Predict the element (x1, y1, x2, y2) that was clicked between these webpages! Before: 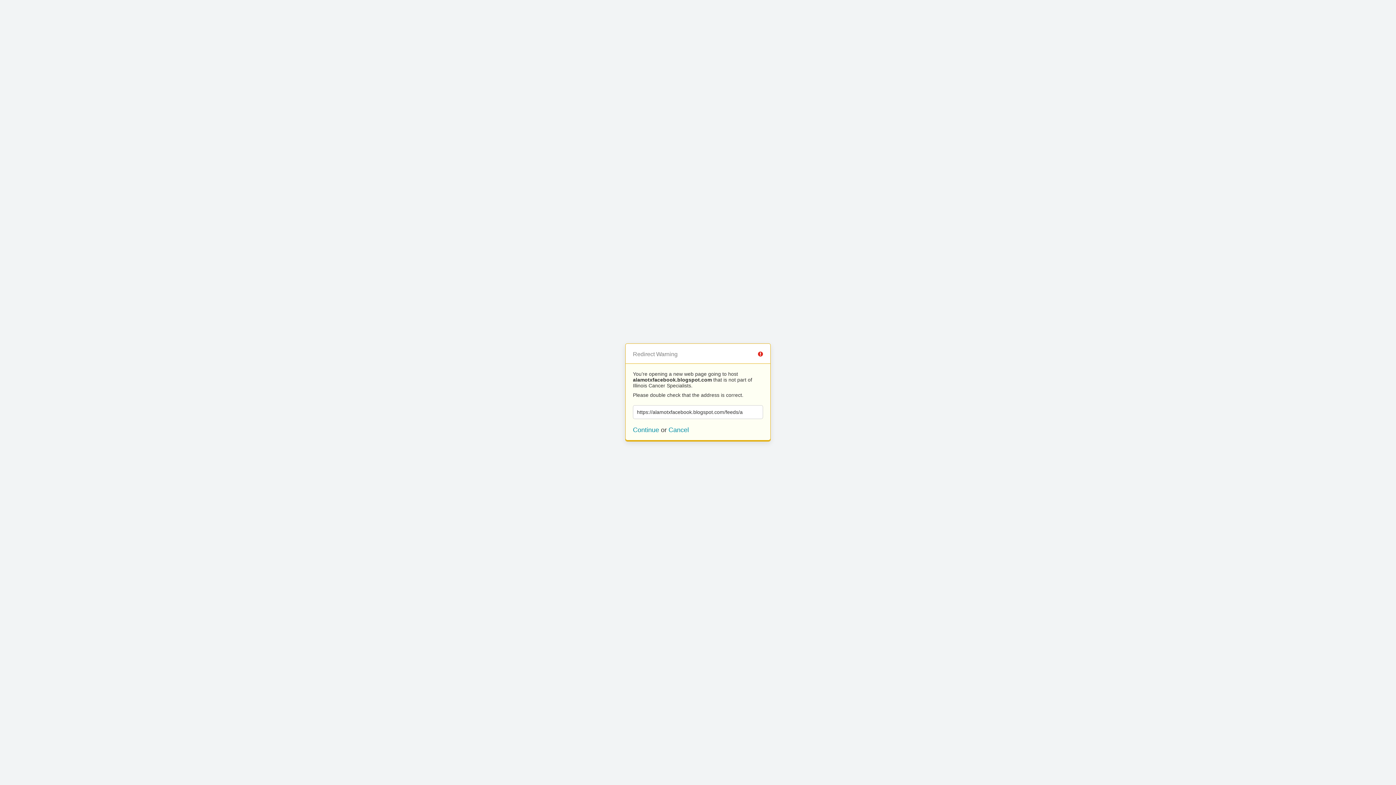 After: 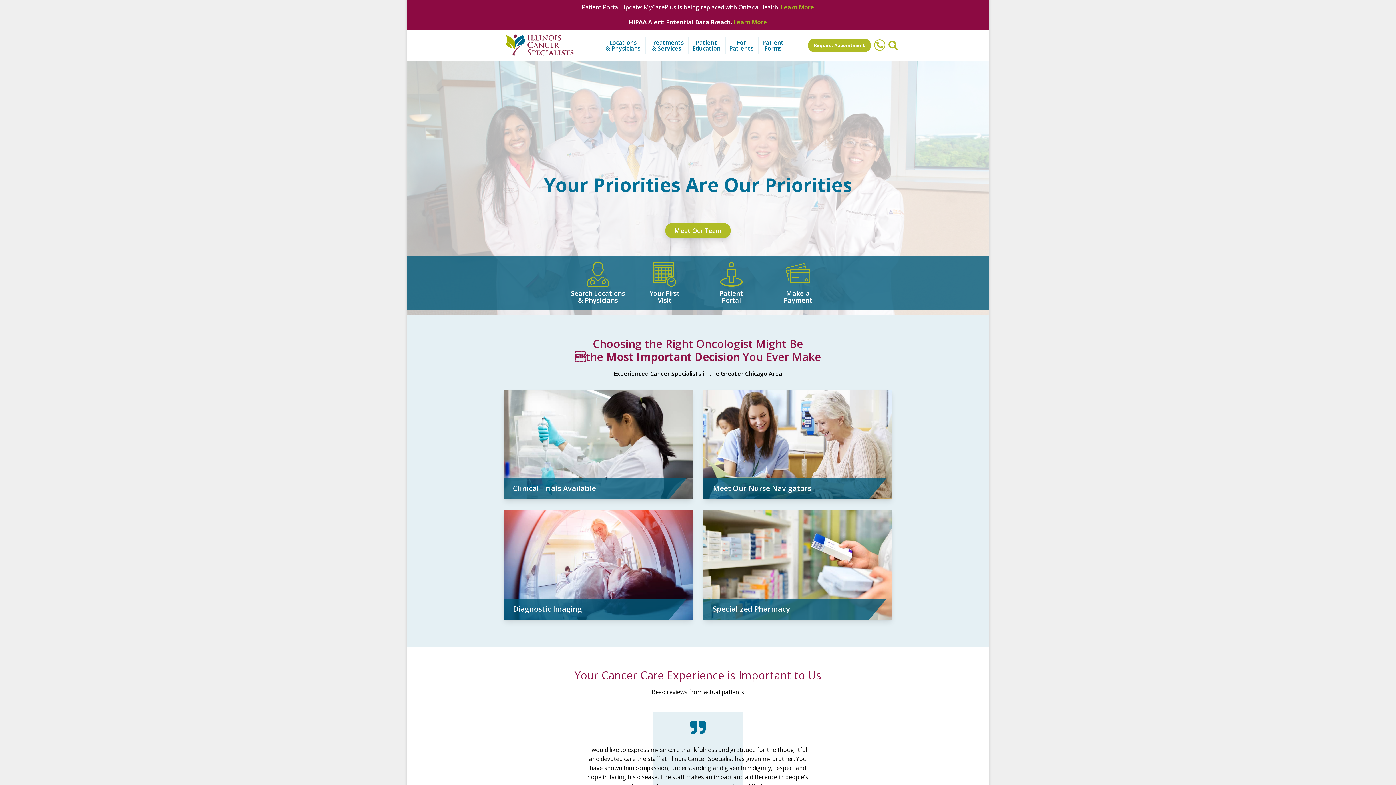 Action: bbox: (668, 426, 689, 433) label: Cancel